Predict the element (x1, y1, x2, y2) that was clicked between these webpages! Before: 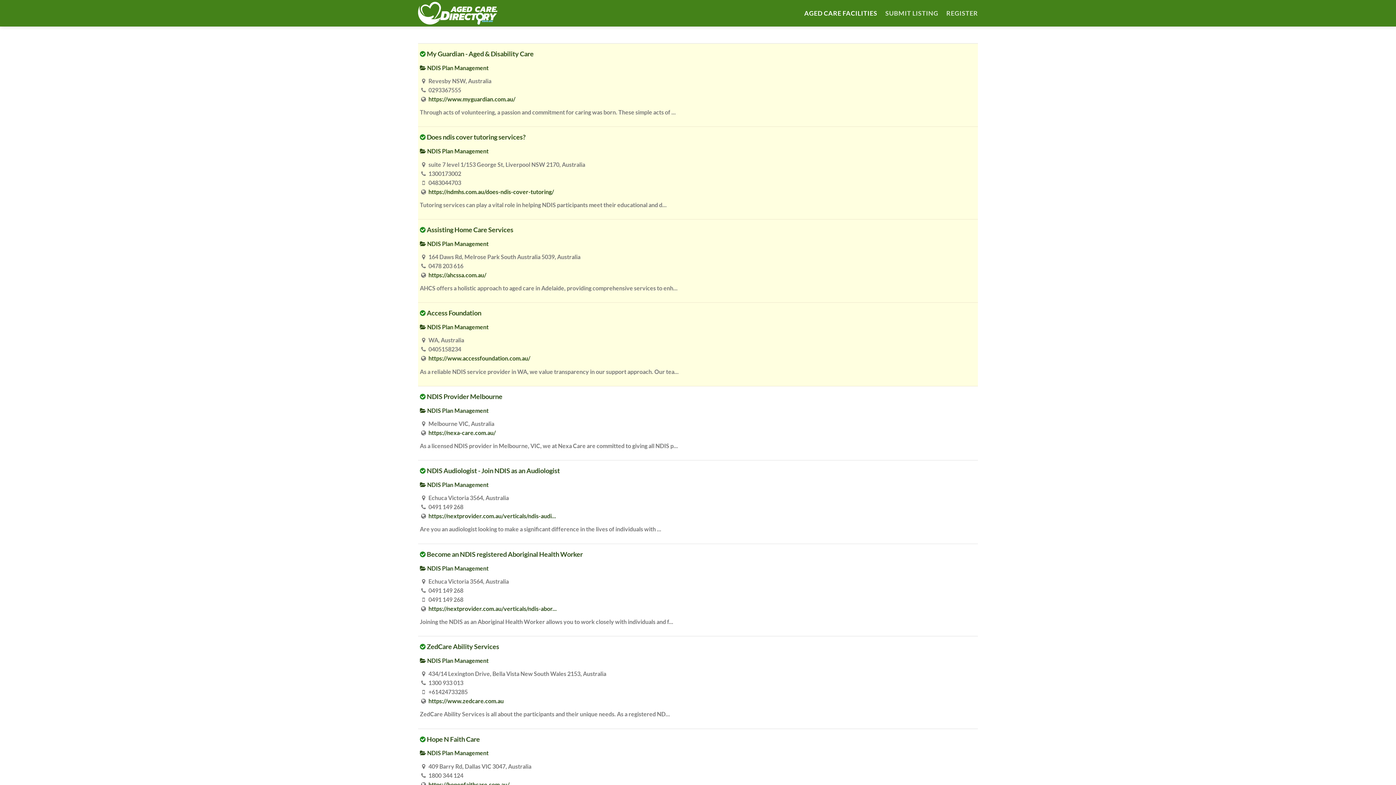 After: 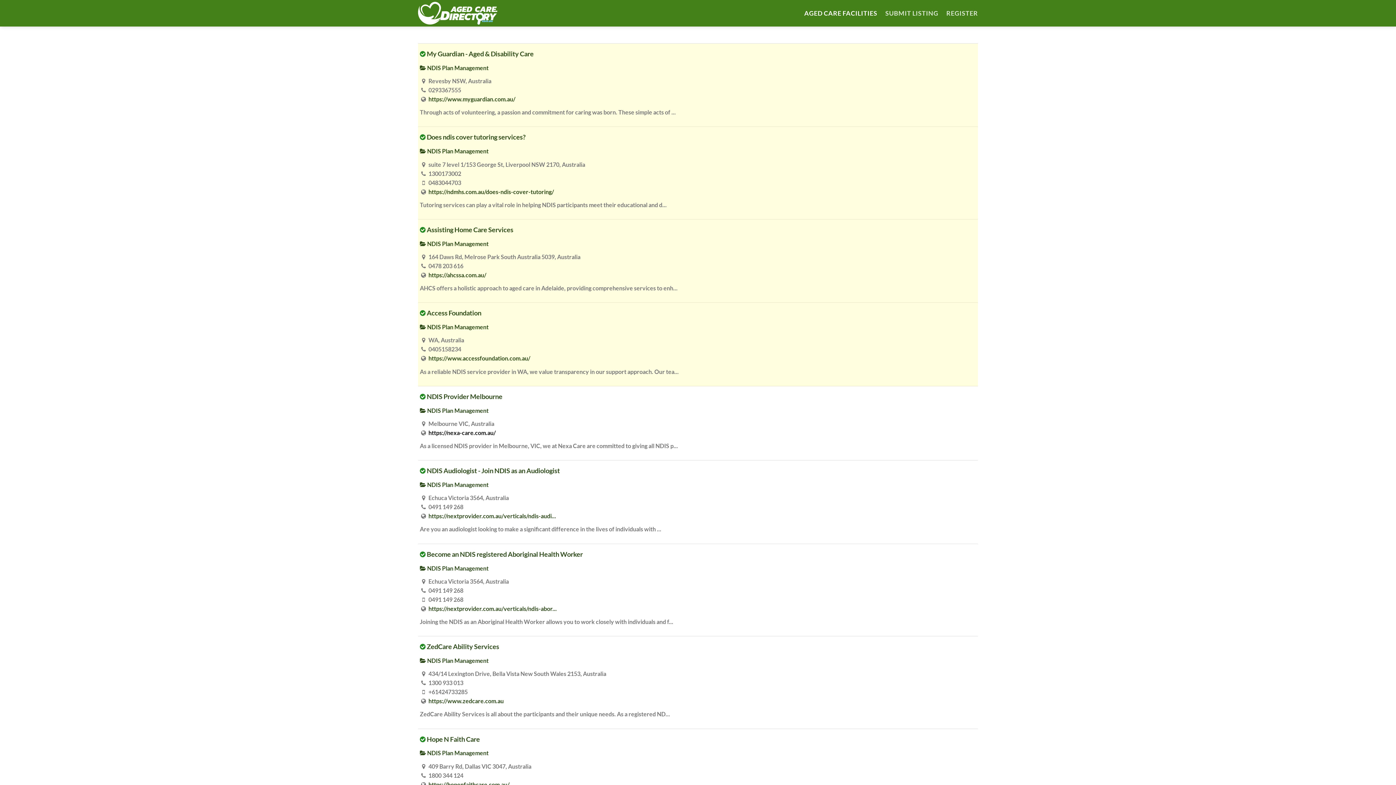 Action: label: https://nexa-care.com.au/ bbox: (428, 429, 495, 436)